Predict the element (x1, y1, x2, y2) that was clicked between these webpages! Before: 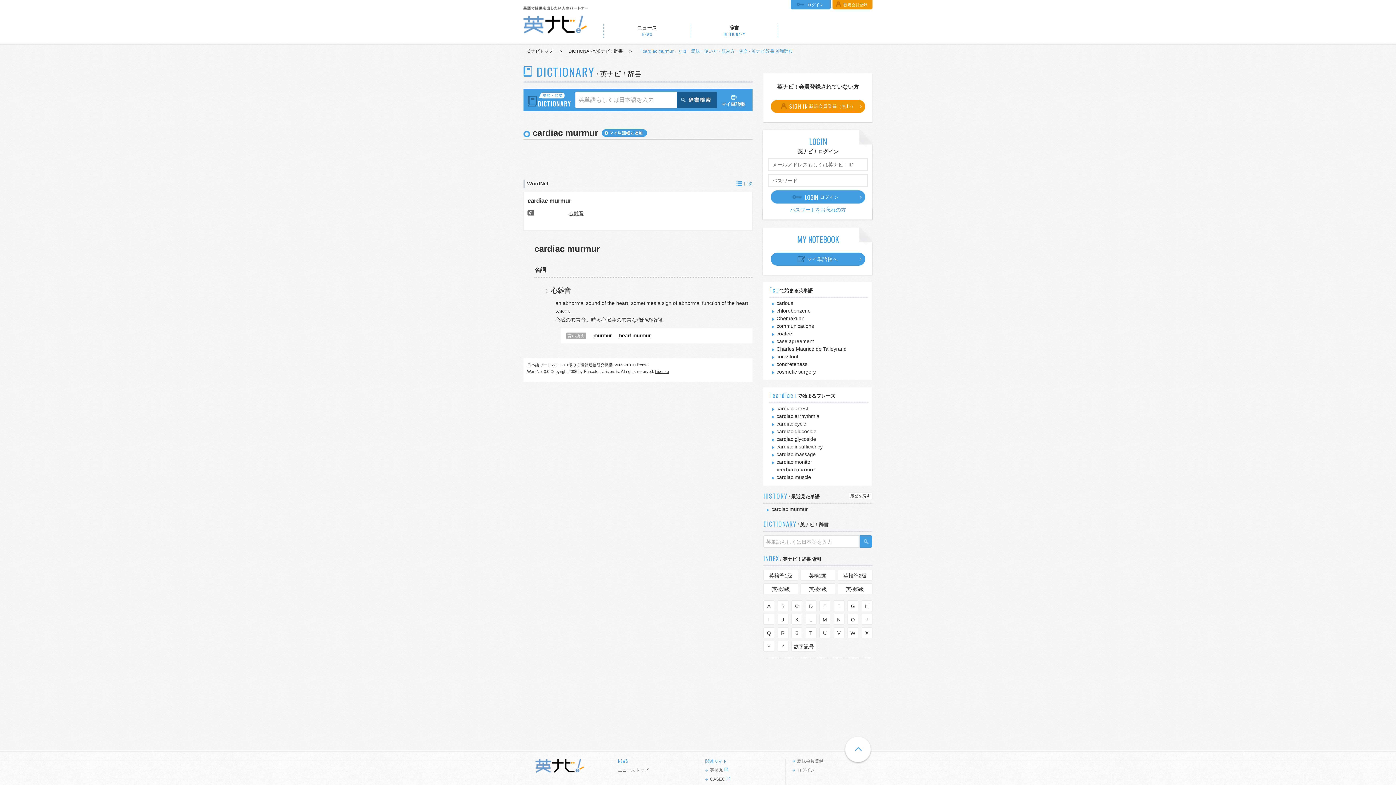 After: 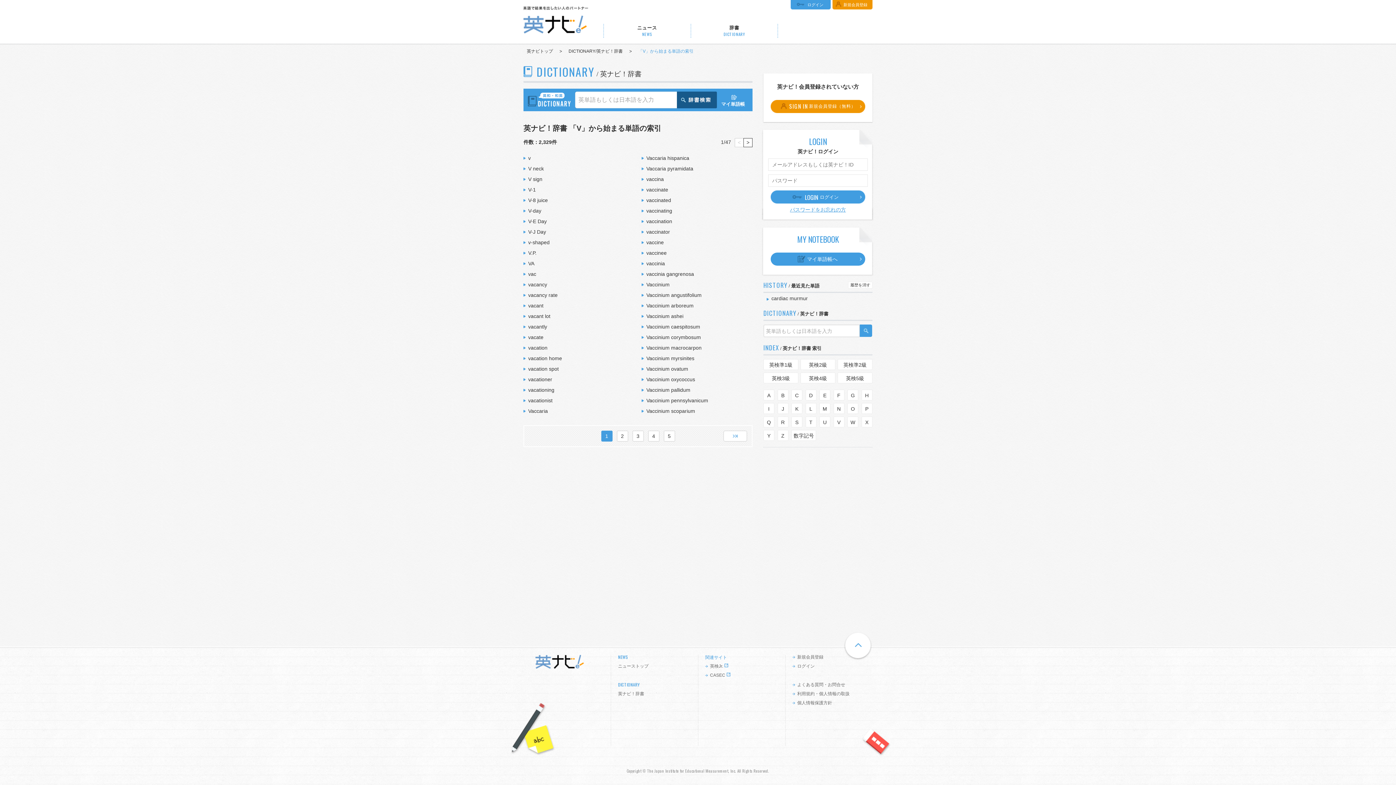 Action: label: V bbox: (833, 627, 844, 638)